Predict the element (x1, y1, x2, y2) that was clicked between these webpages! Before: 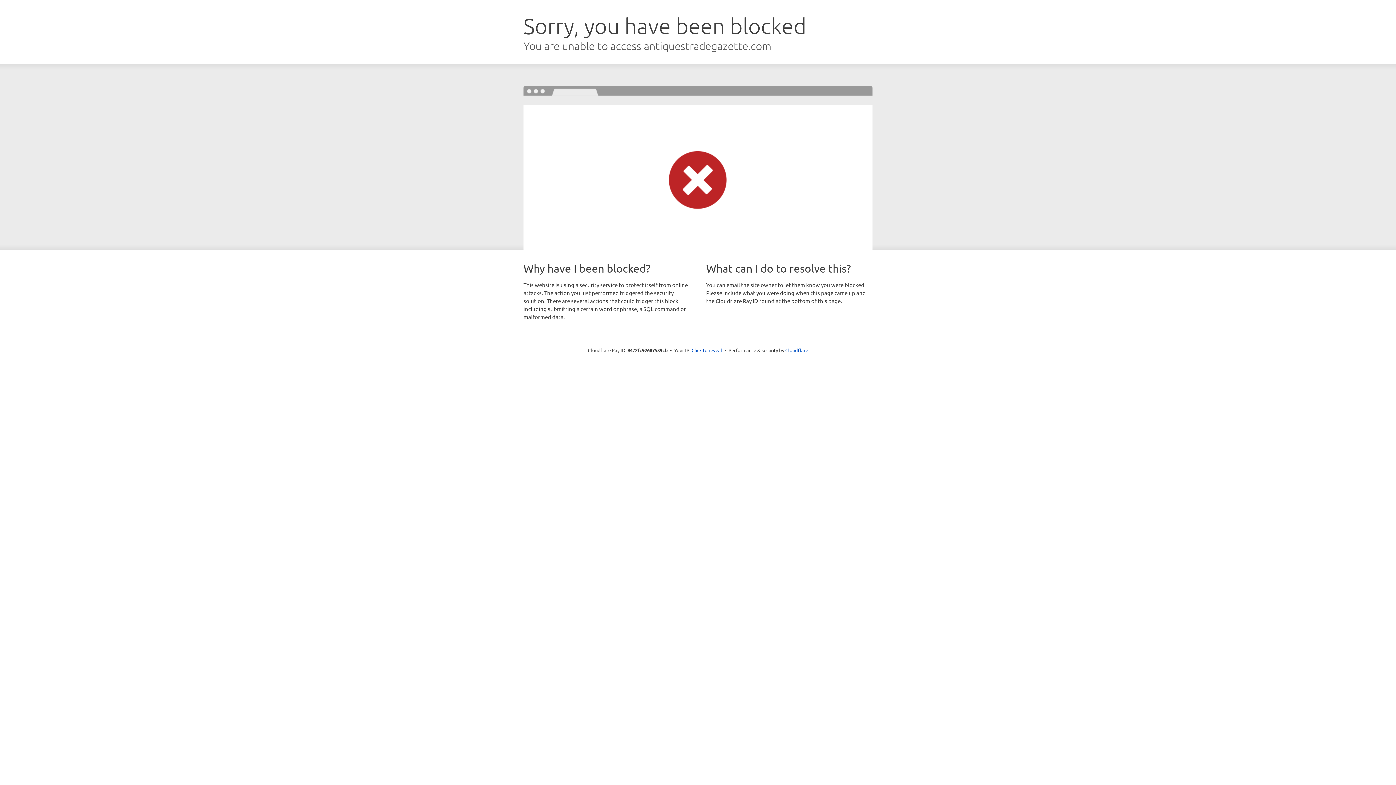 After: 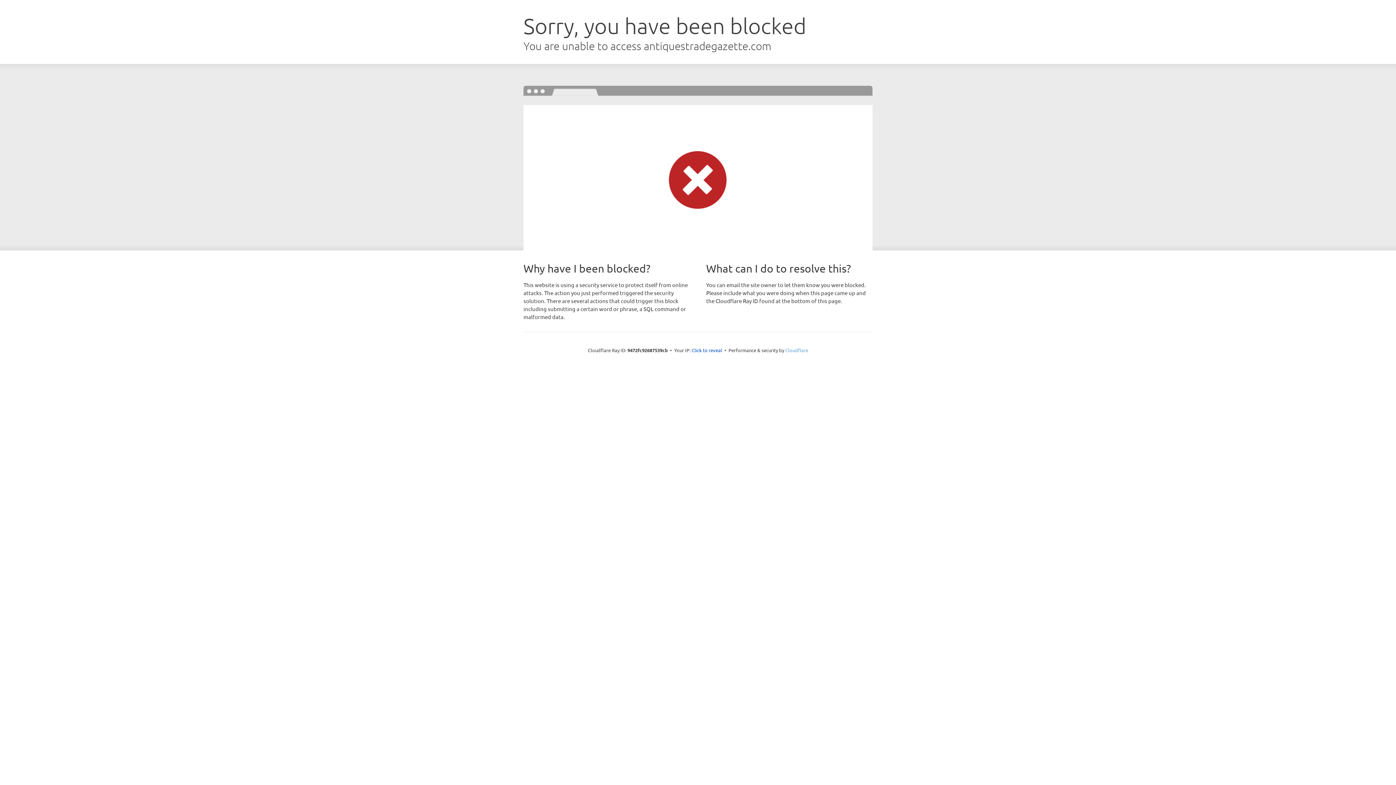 Action: bbox: (785, 347, 808, 353) label: Cloudflare